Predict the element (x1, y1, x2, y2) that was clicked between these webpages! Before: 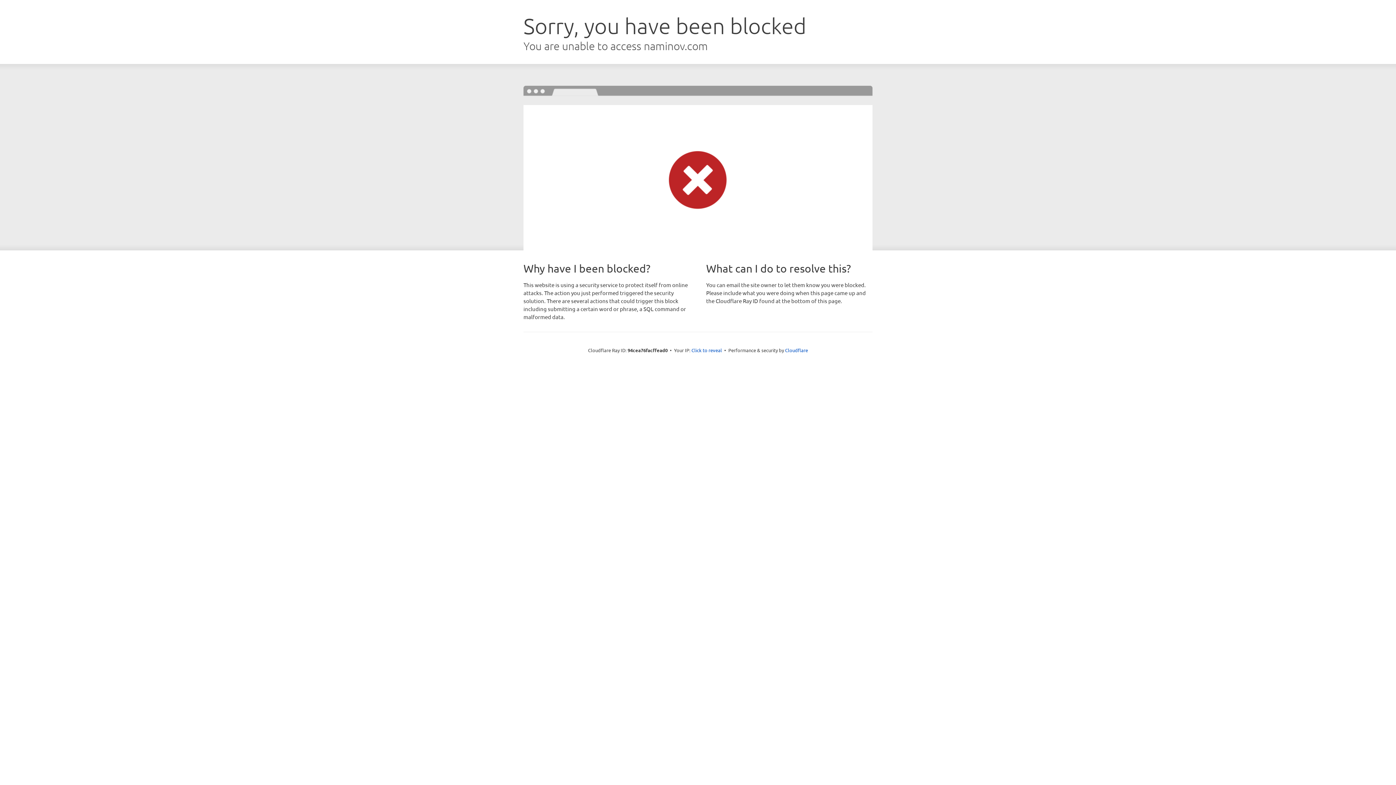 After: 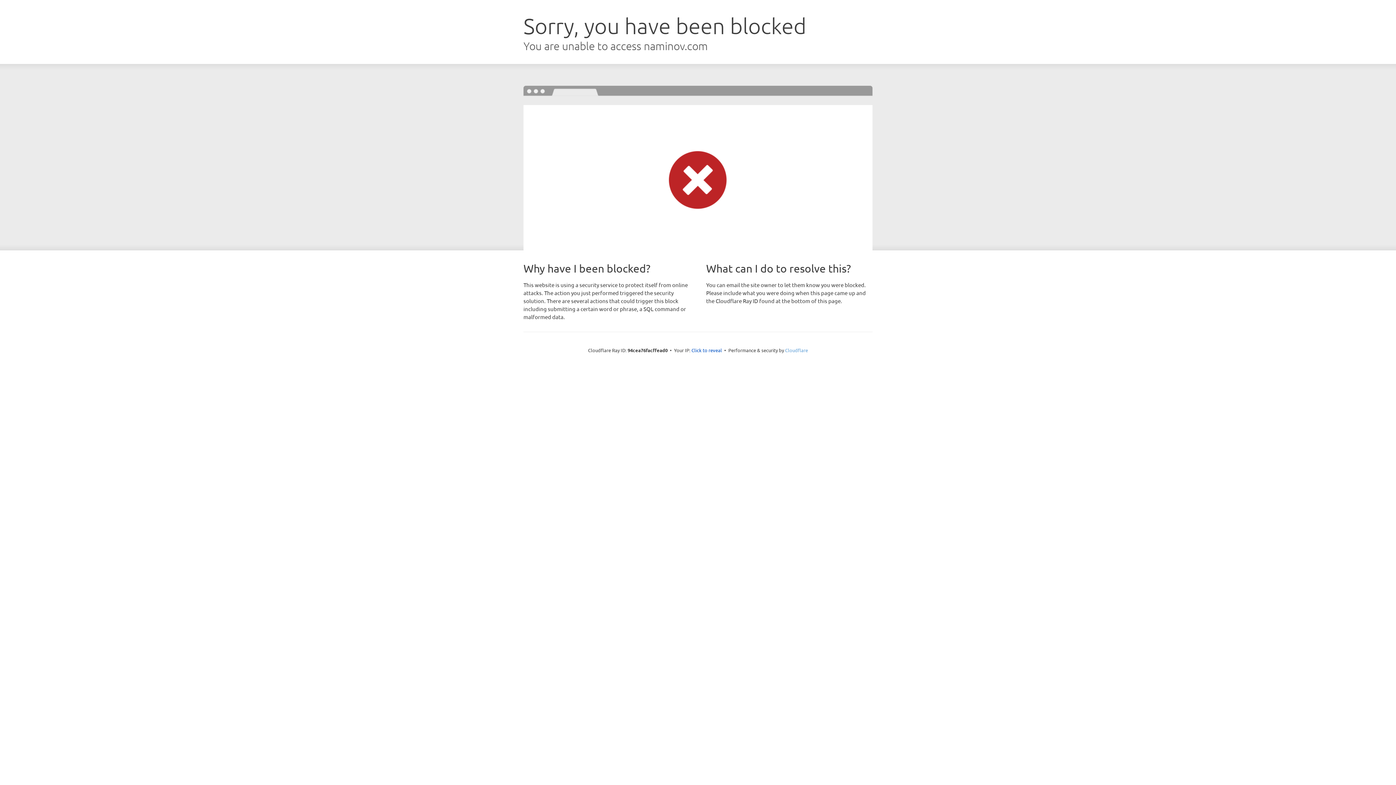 Action: label: Cloudflare bbox: (785, 347, 808, 353)